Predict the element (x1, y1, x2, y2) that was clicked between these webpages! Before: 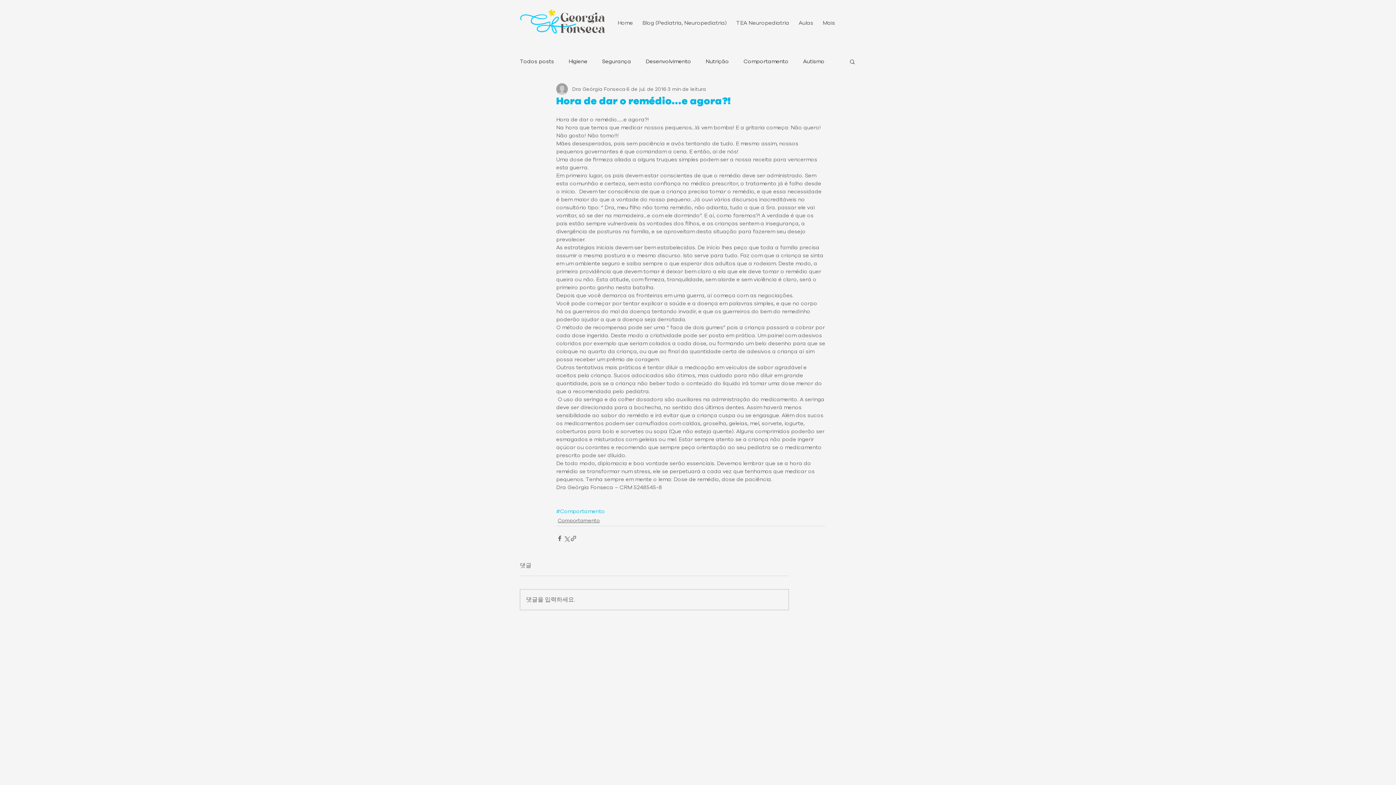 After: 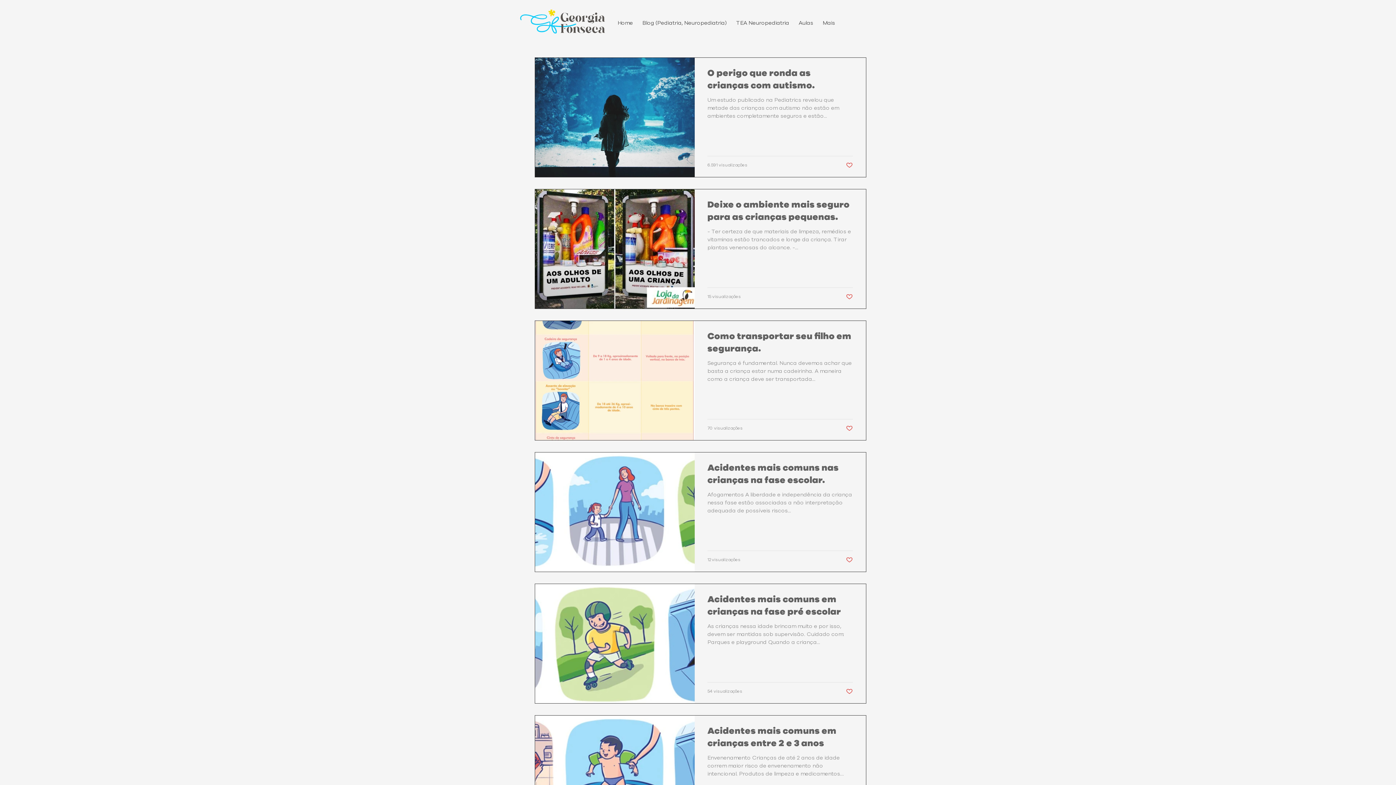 Action: label: Segurança bbox: (602, 57, 631, 65)